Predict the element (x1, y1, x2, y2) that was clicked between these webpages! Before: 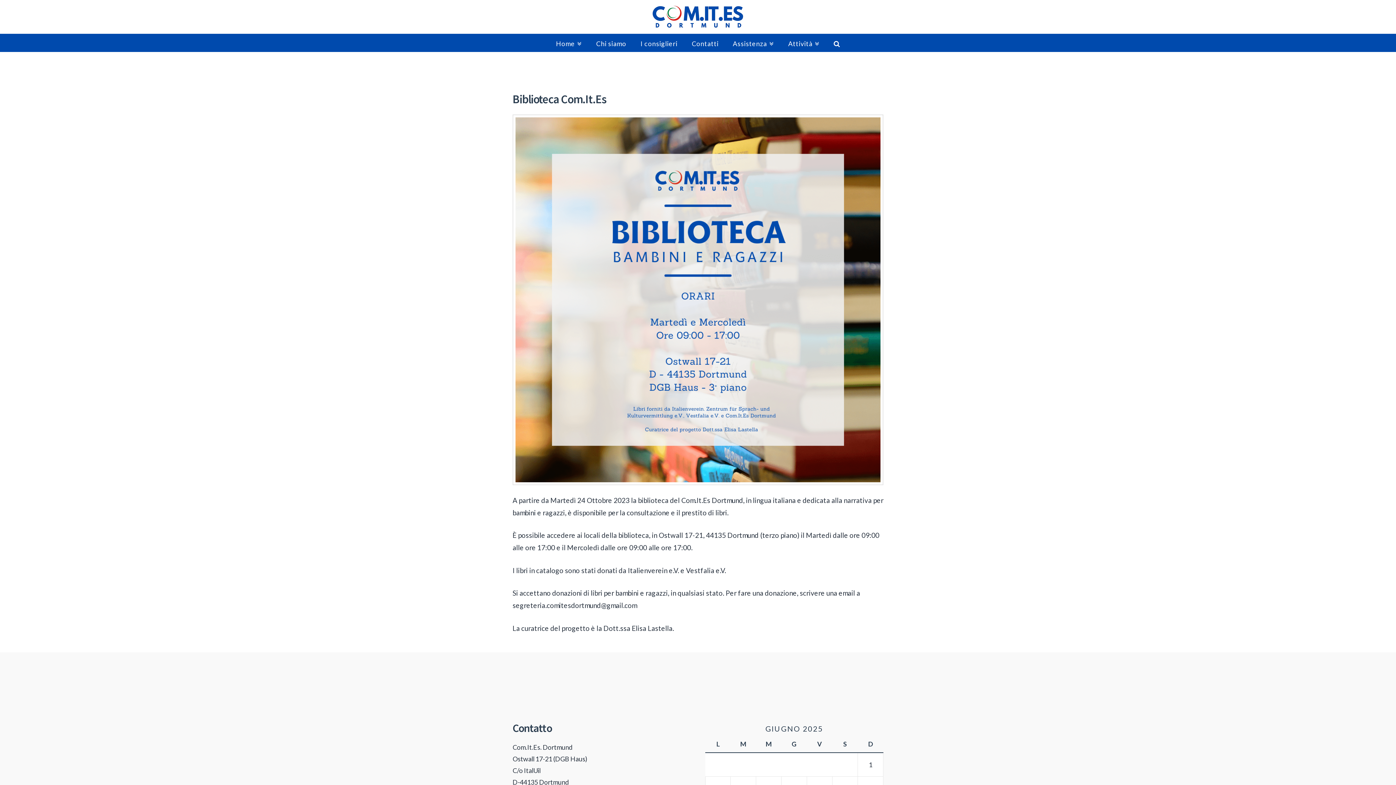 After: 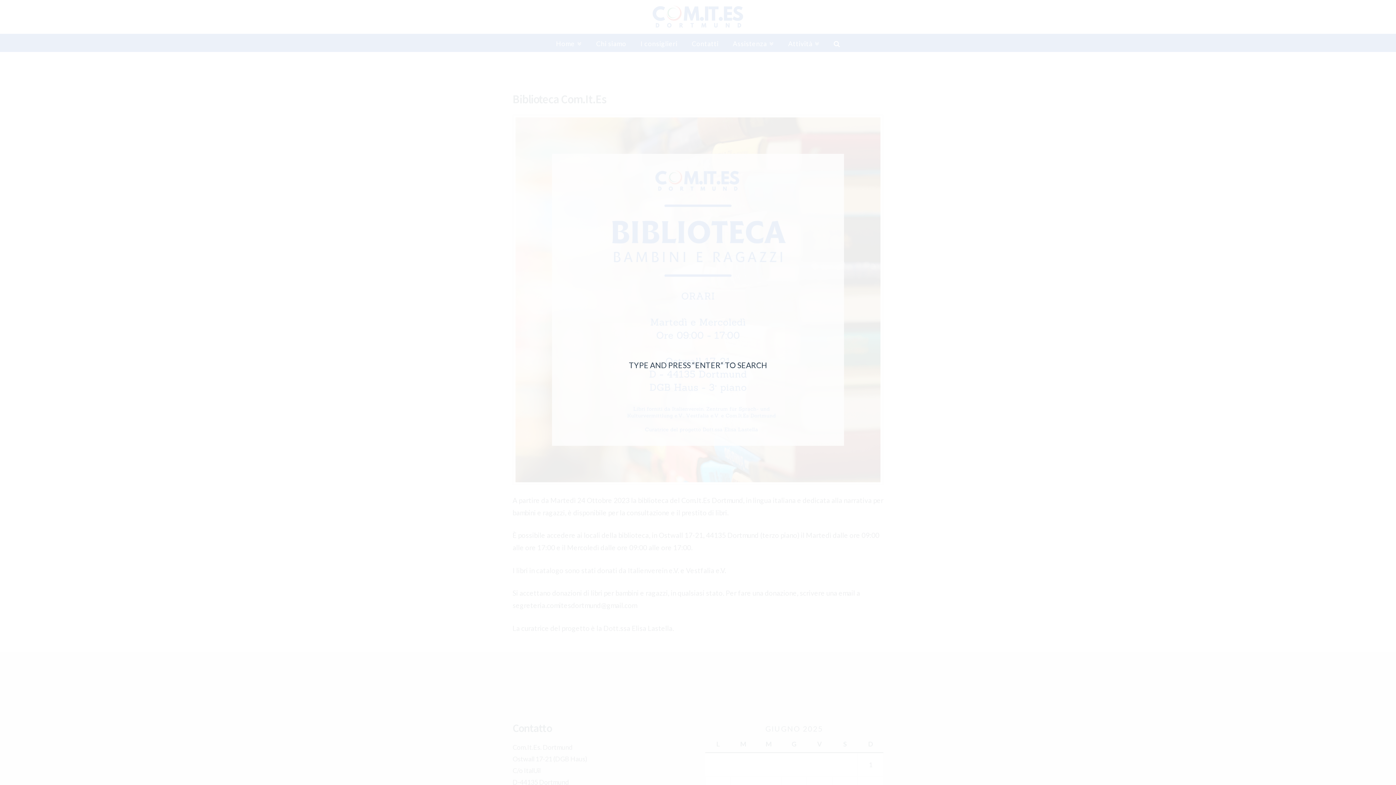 Action: bbox: (826, 33, 847, 52)